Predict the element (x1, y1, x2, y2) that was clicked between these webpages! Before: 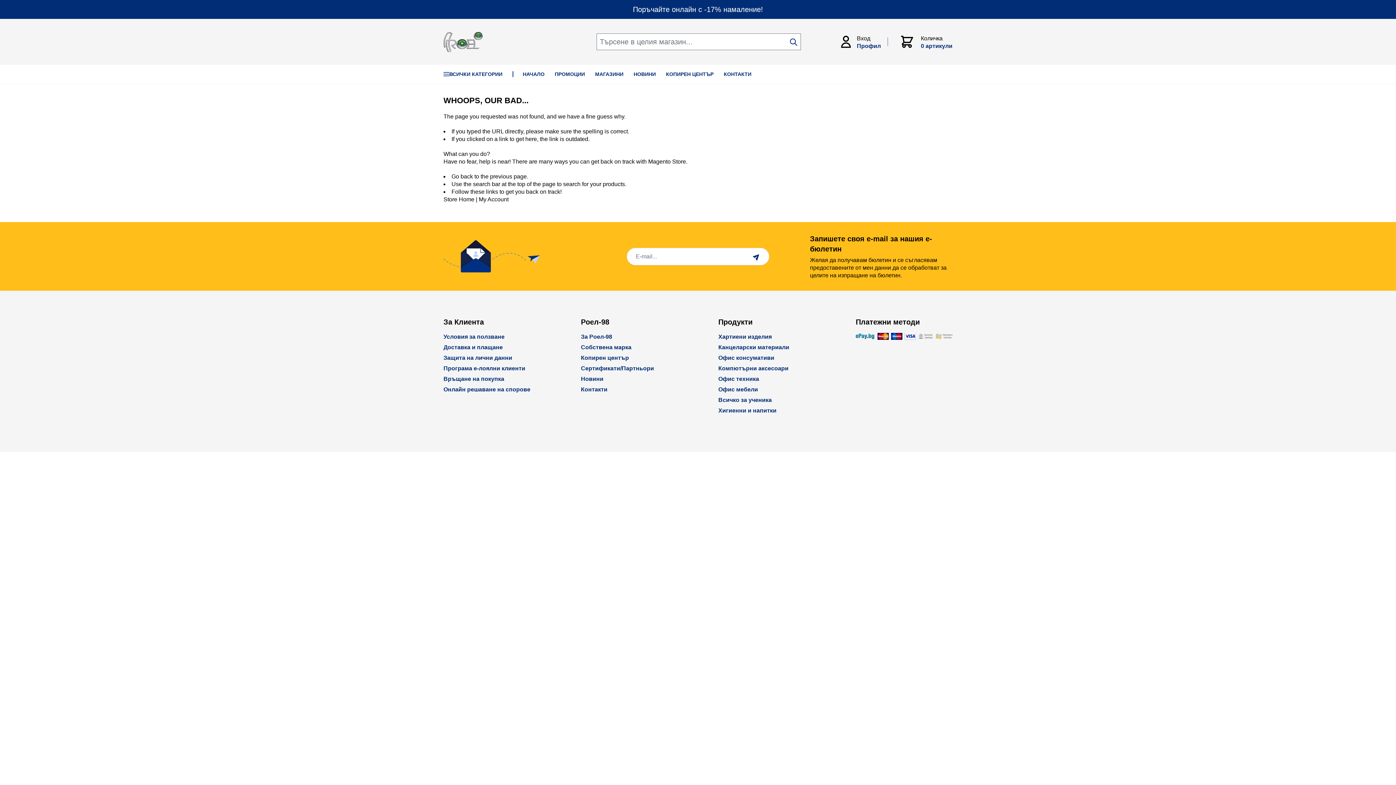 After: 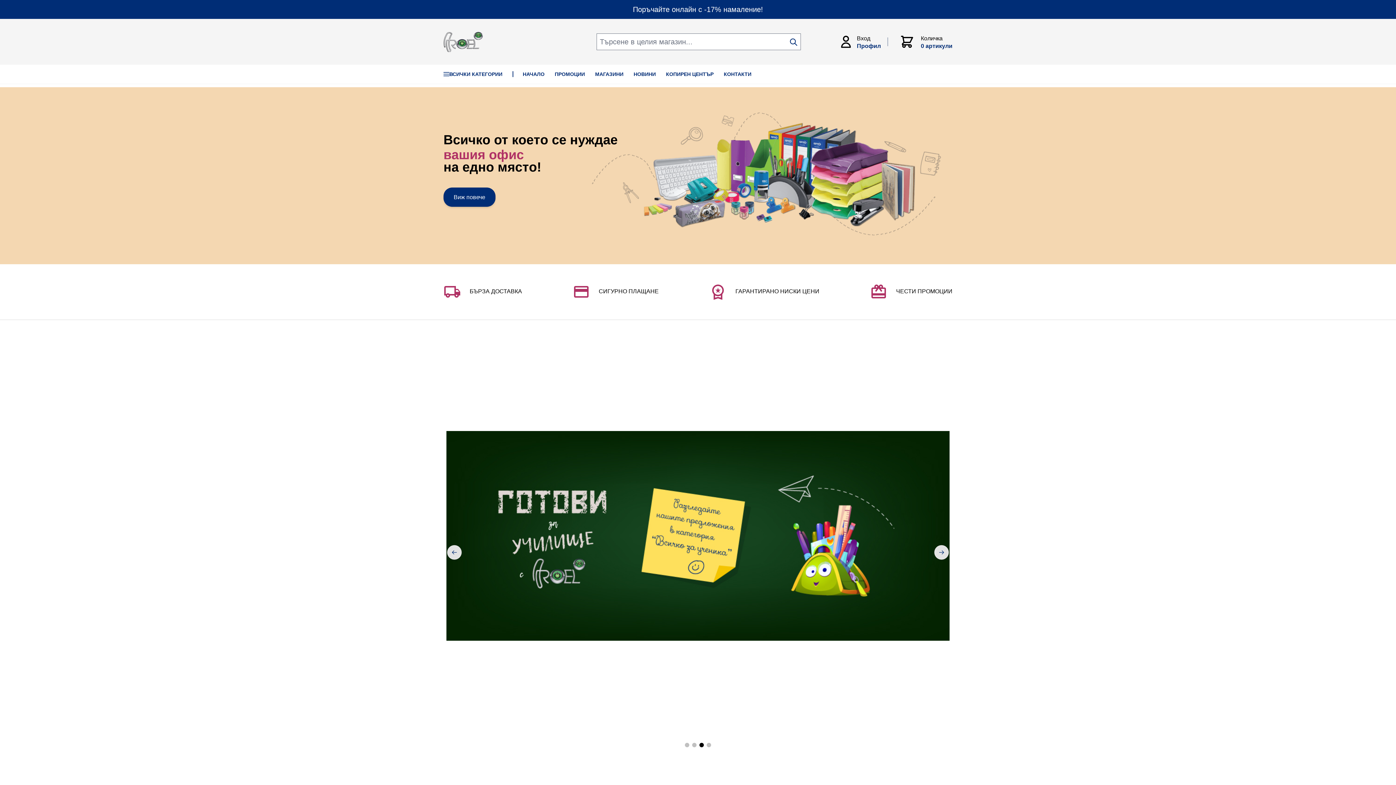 Action: bbox: (522, 70, 544, 77) label: НАЧАЛО